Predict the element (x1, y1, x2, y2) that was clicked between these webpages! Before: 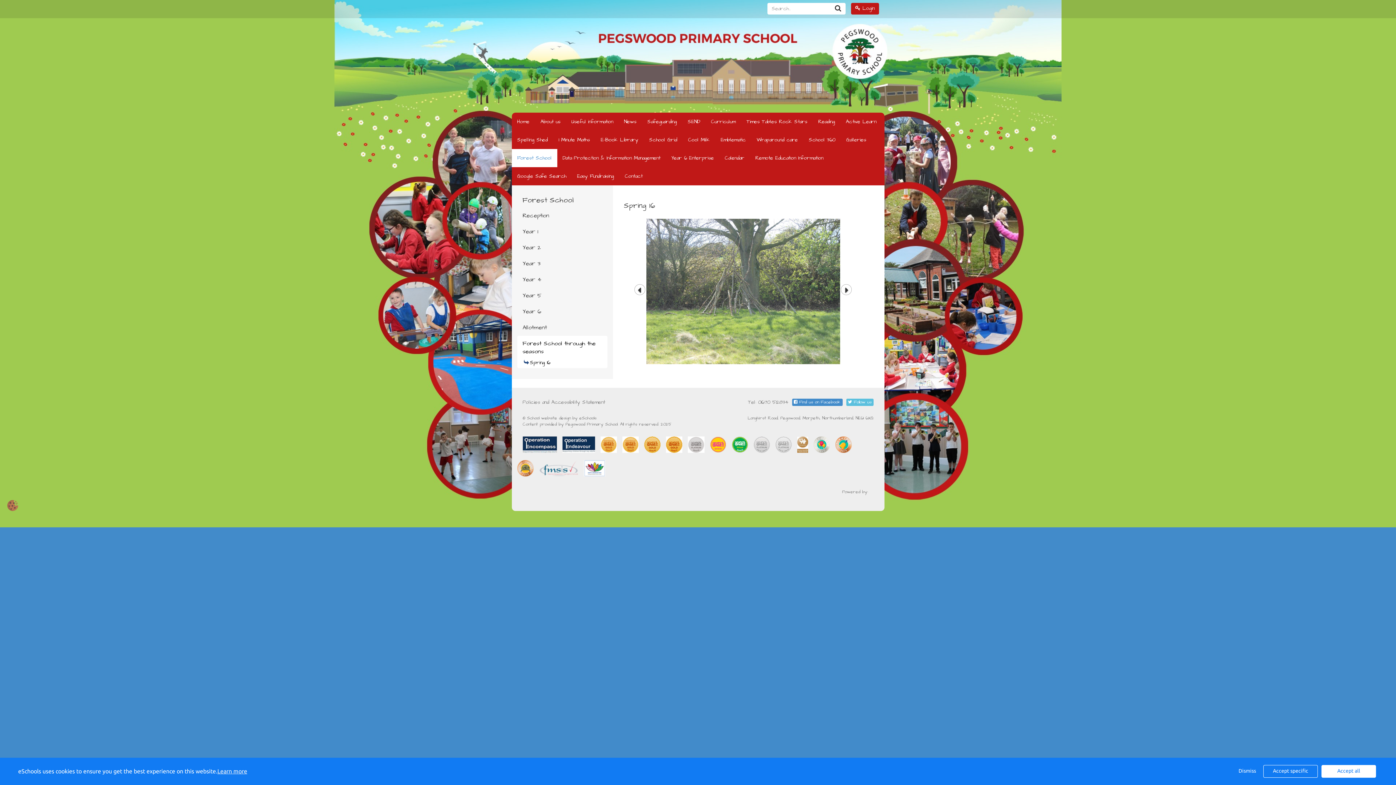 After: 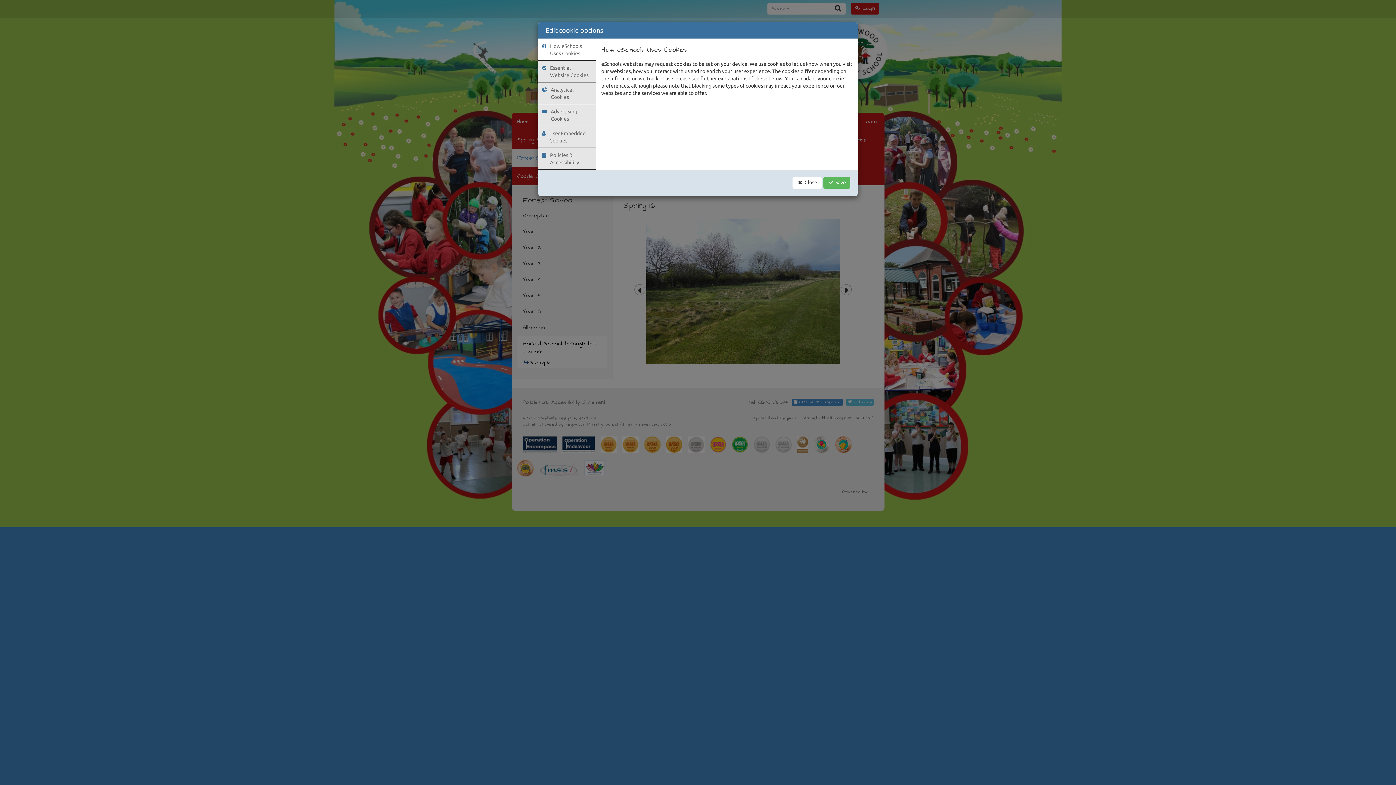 Action: bbox: (0, 507, 1396, 518)